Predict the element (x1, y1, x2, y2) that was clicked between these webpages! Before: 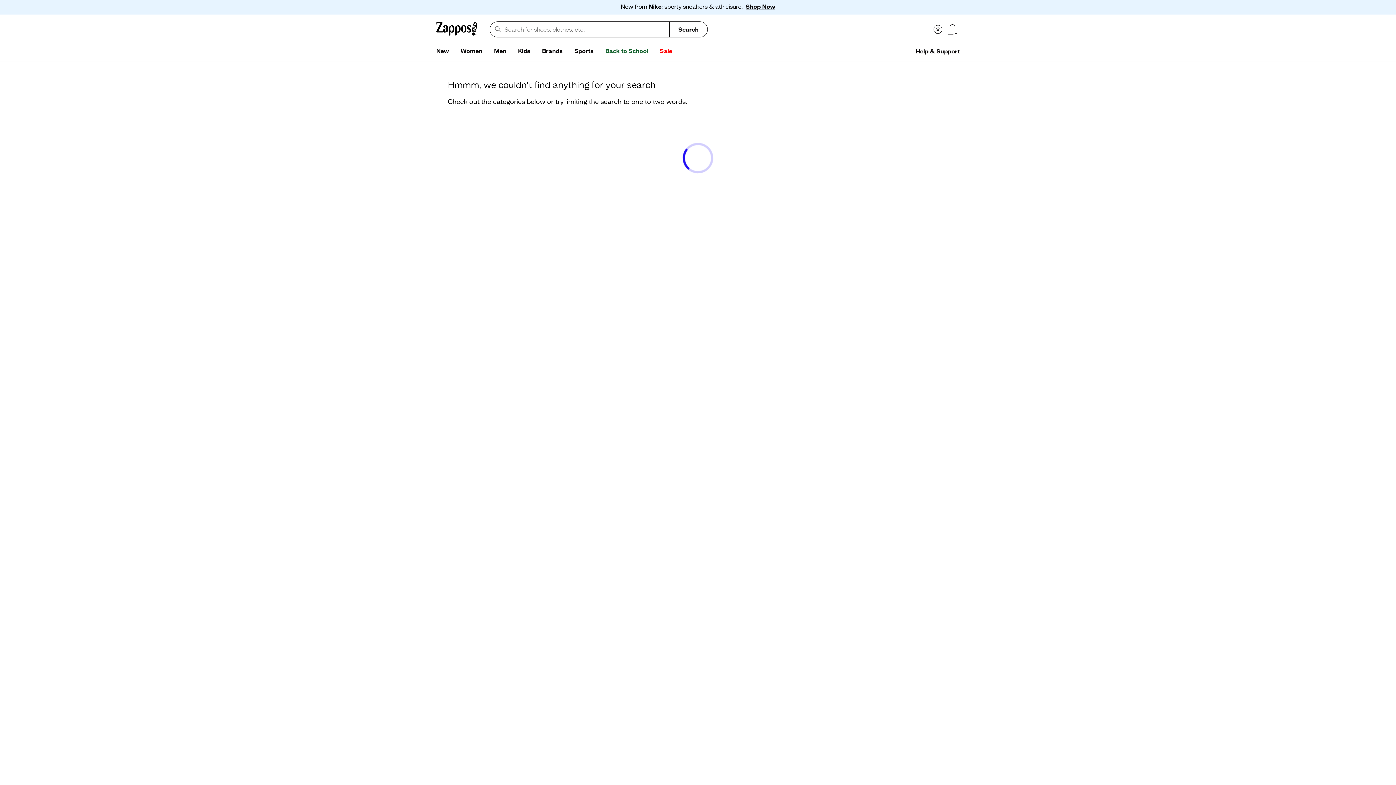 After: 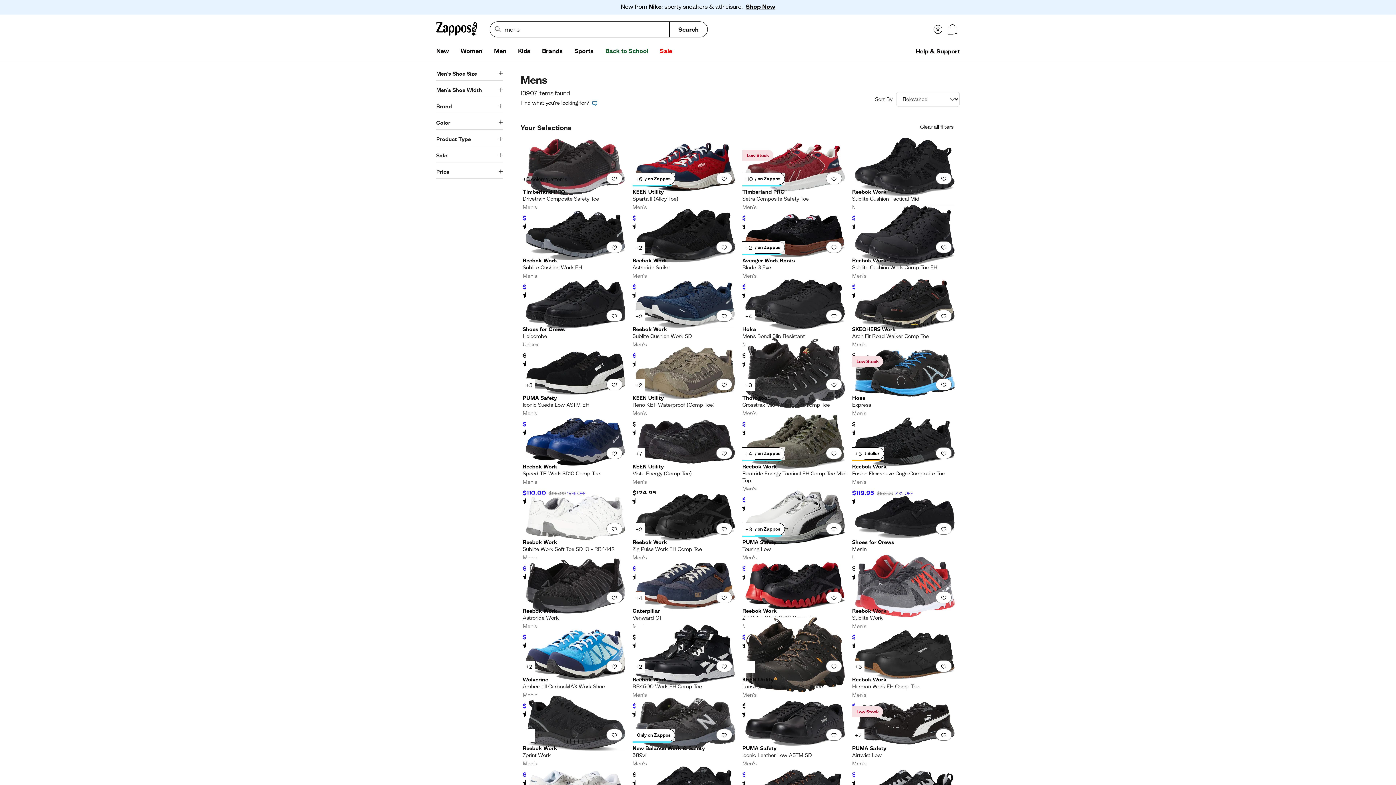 Action: label: Men bbox: (488, 44, 512, 58)